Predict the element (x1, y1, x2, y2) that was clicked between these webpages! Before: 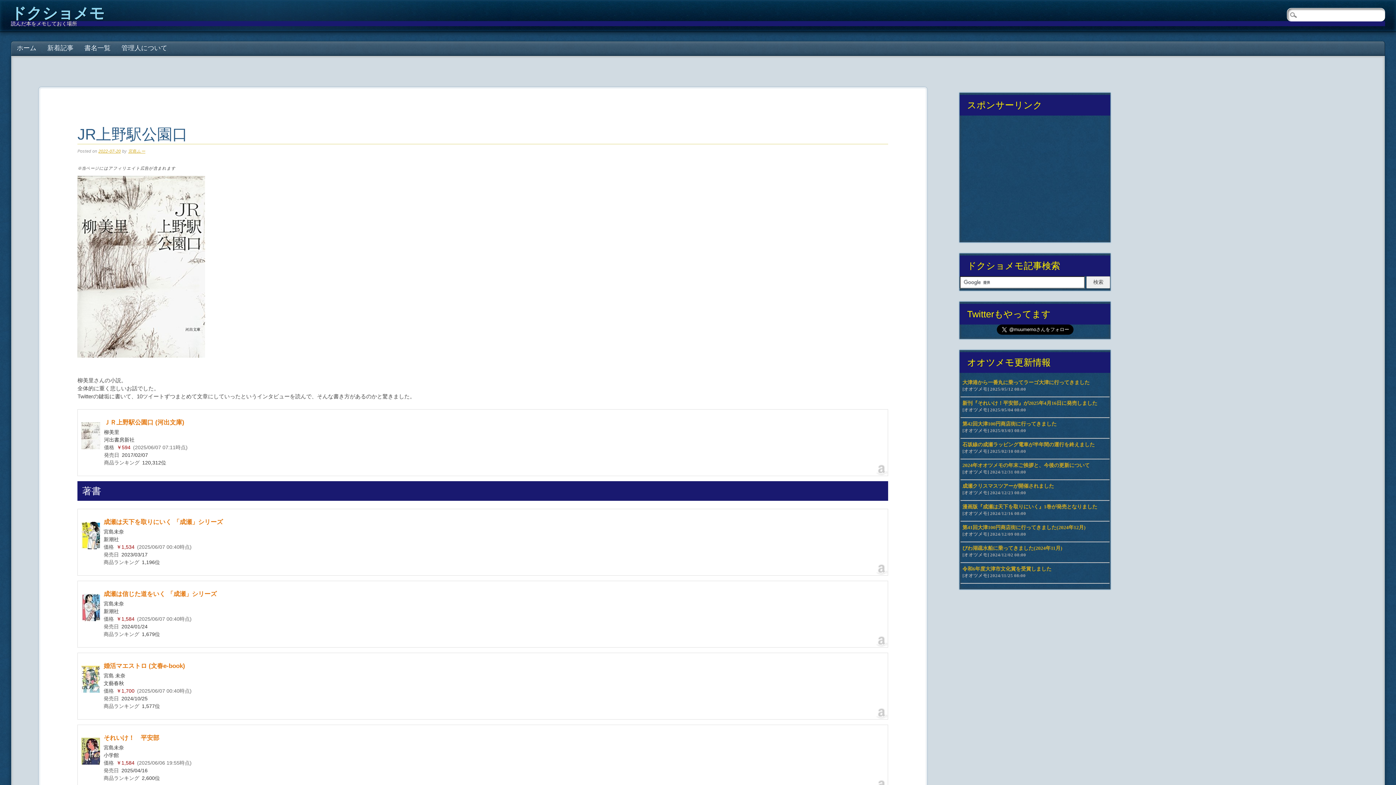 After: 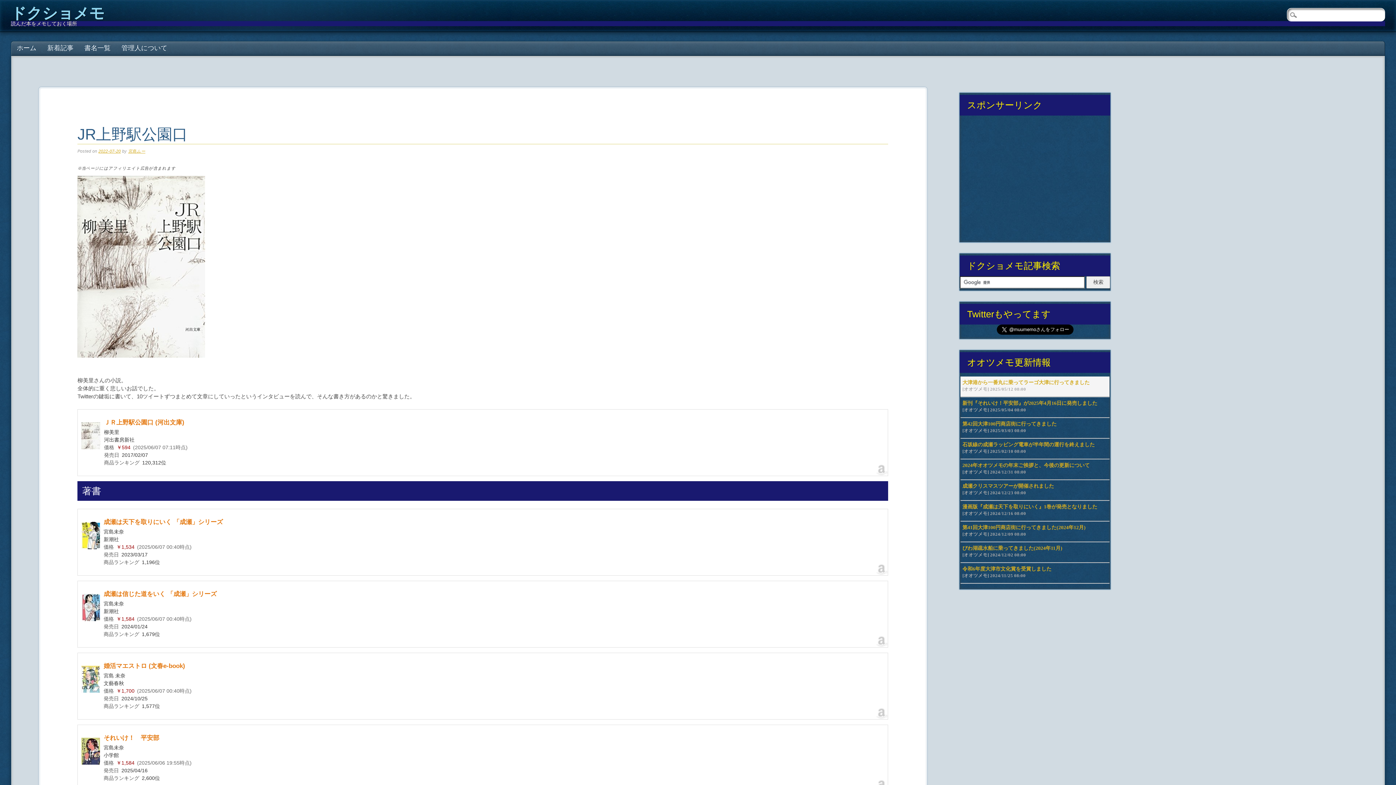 Action: bbox: (960, 376, 1109, 396) label: 大津港から一番丸に乗ってラーゴ大津に行ってきました

[オオツメモ] 2025/05/12 08:00